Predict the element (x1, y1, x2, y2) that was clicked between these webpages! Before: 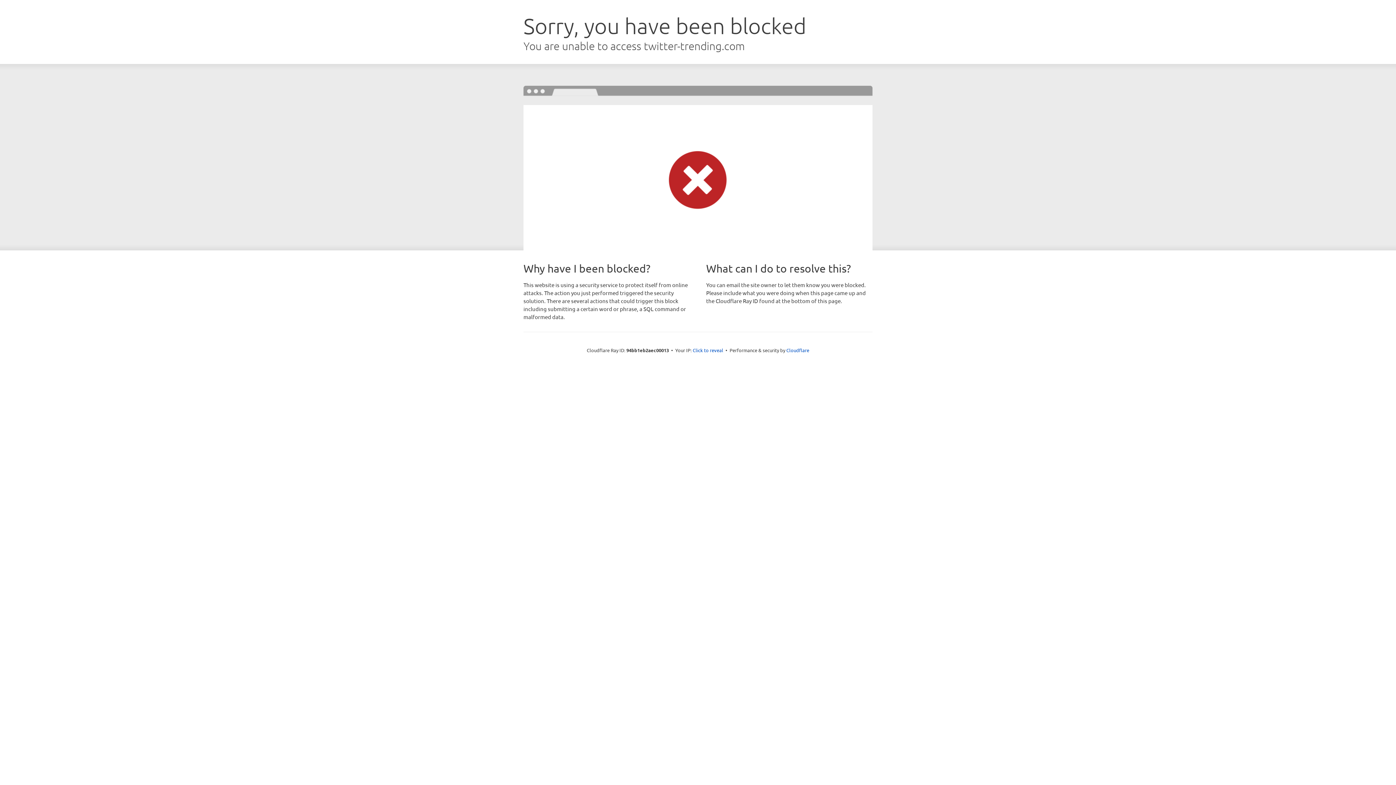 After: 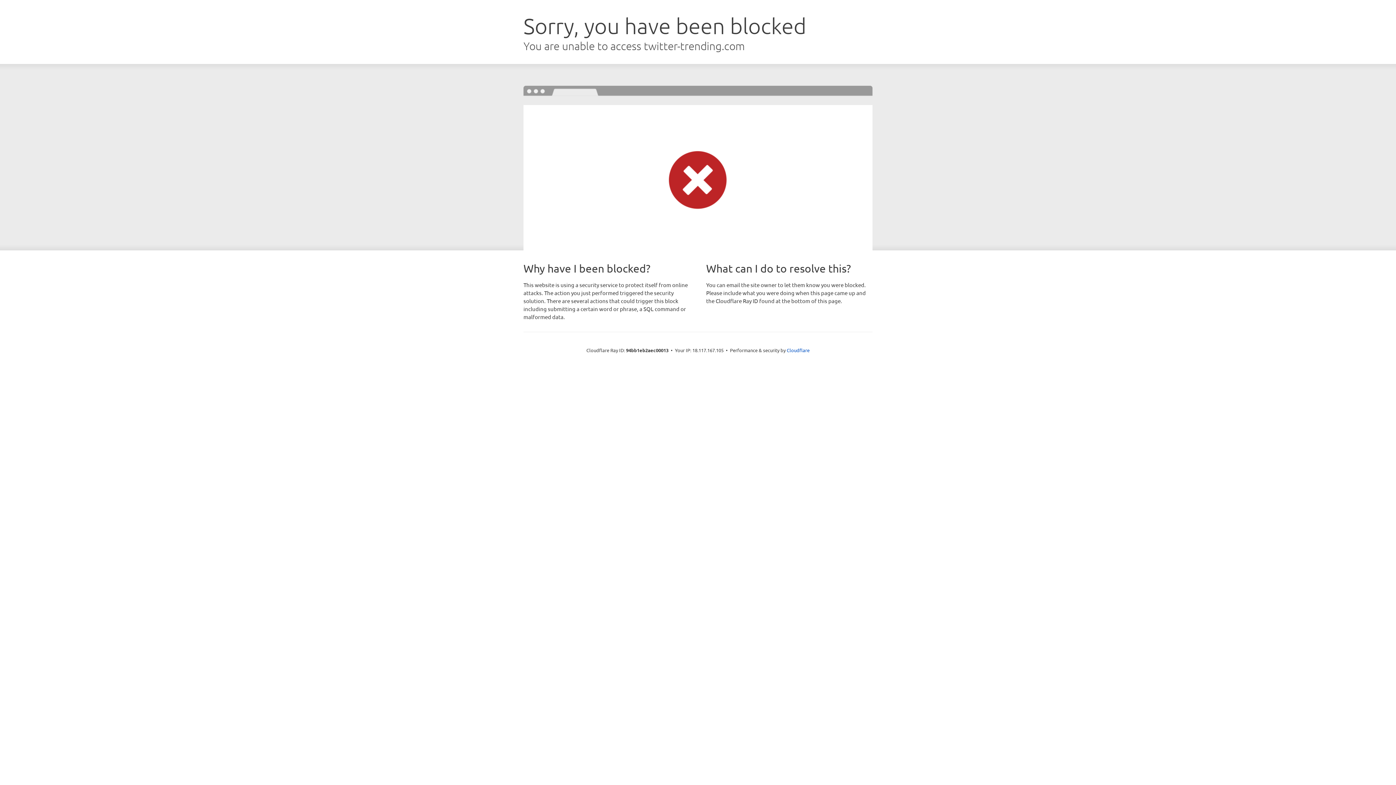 Action: bbox: (692, 346, 723, 353) label: Click to reveal